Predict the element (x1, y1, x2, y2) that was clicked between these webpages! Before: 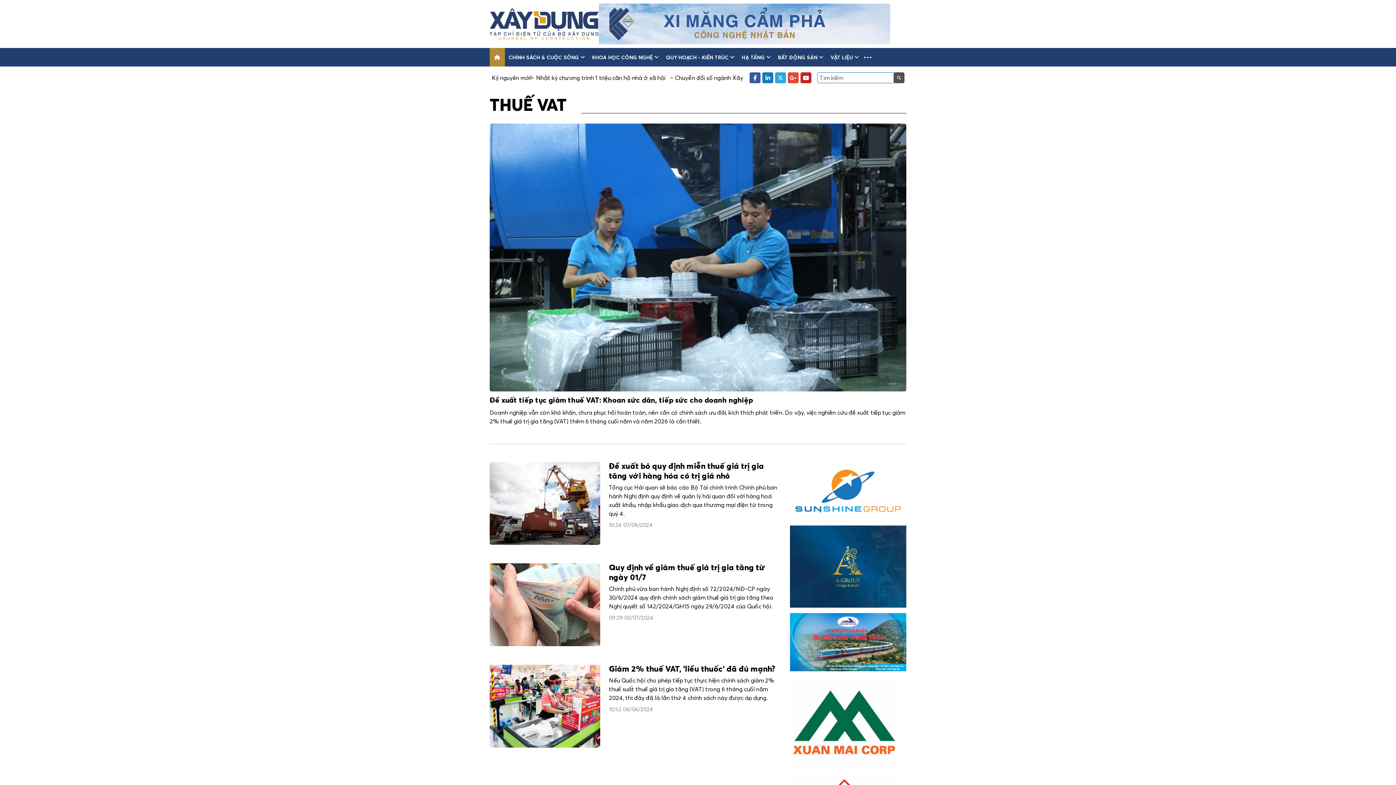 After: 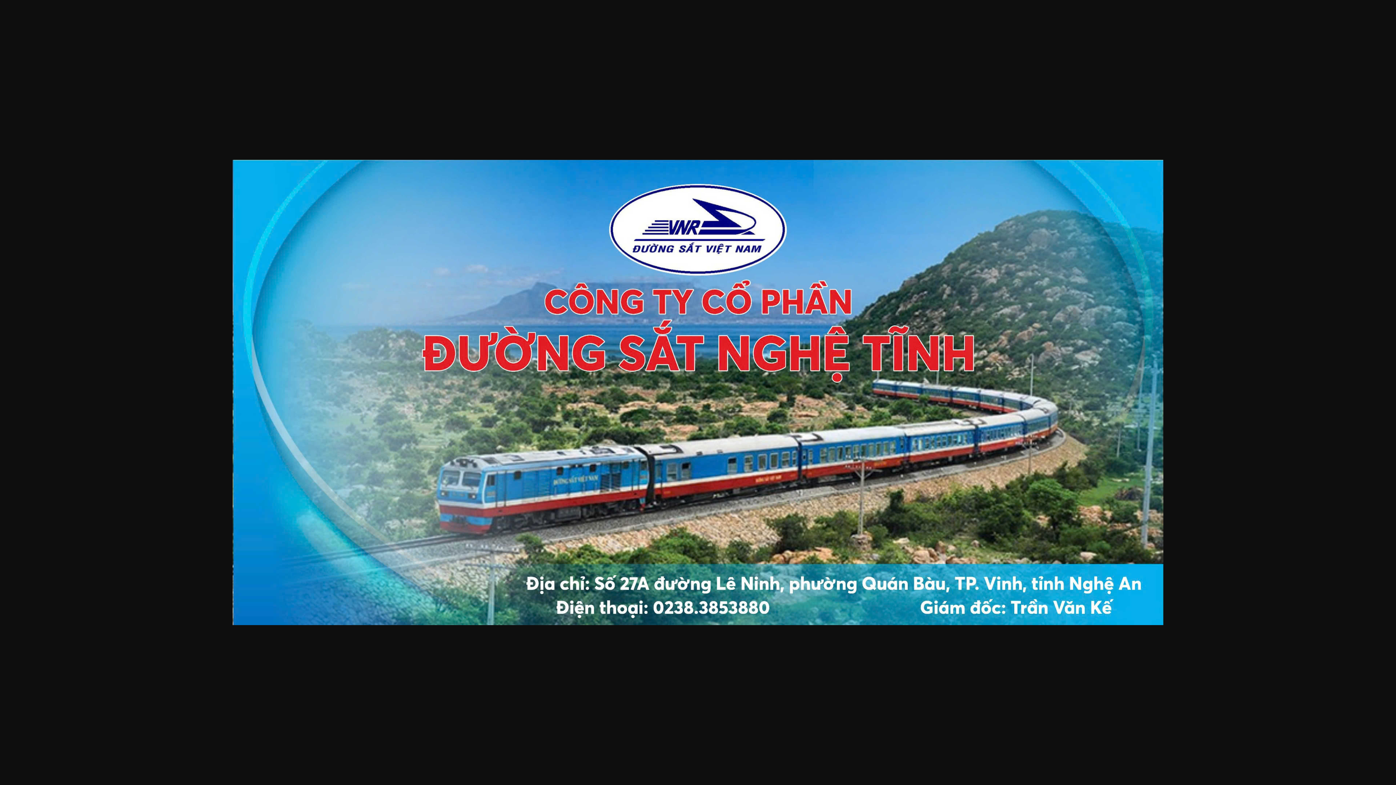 Action: bbox: (790, 613, 906, 671)